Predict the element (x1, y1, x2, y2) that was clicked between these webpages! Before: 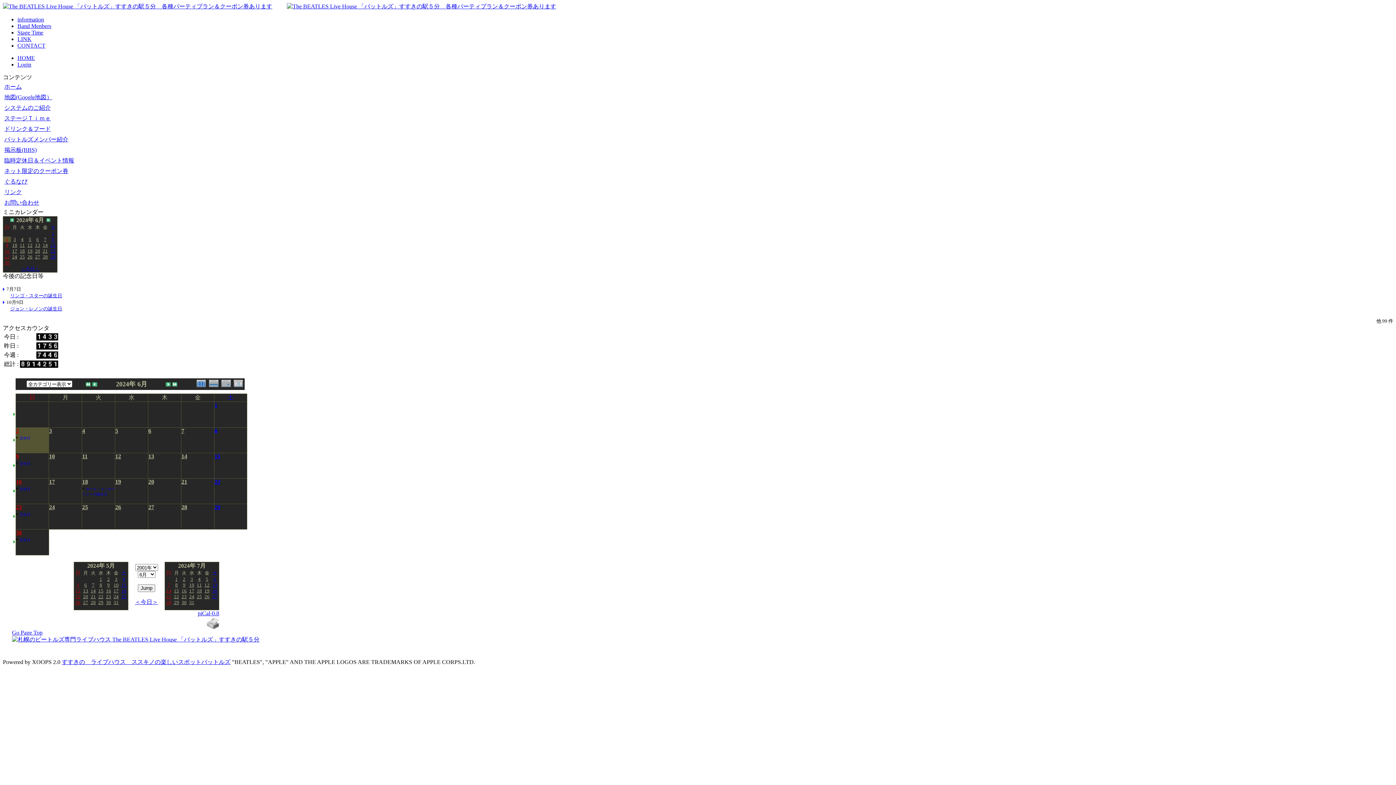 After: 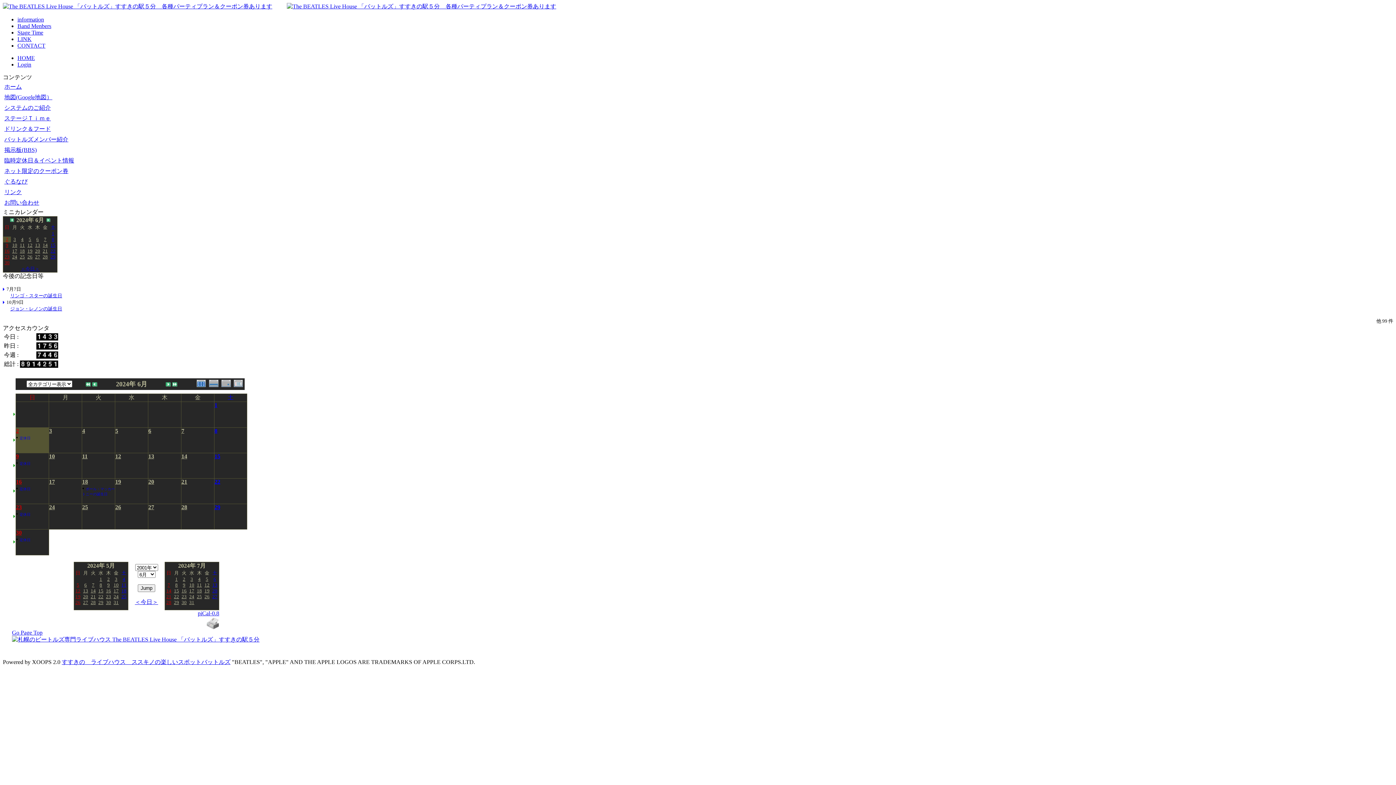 Action: bbox: (3, 176, 75, 187) label: ぐるなび